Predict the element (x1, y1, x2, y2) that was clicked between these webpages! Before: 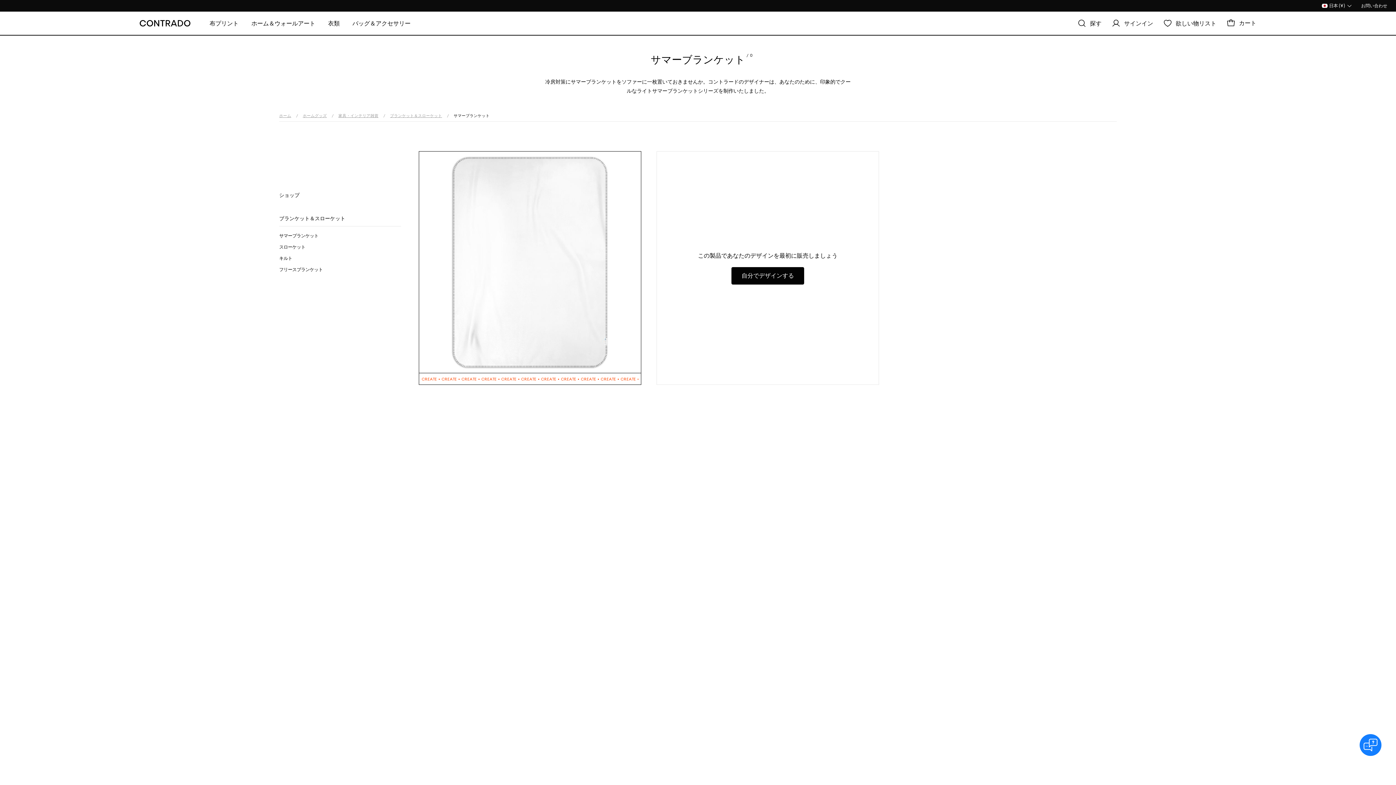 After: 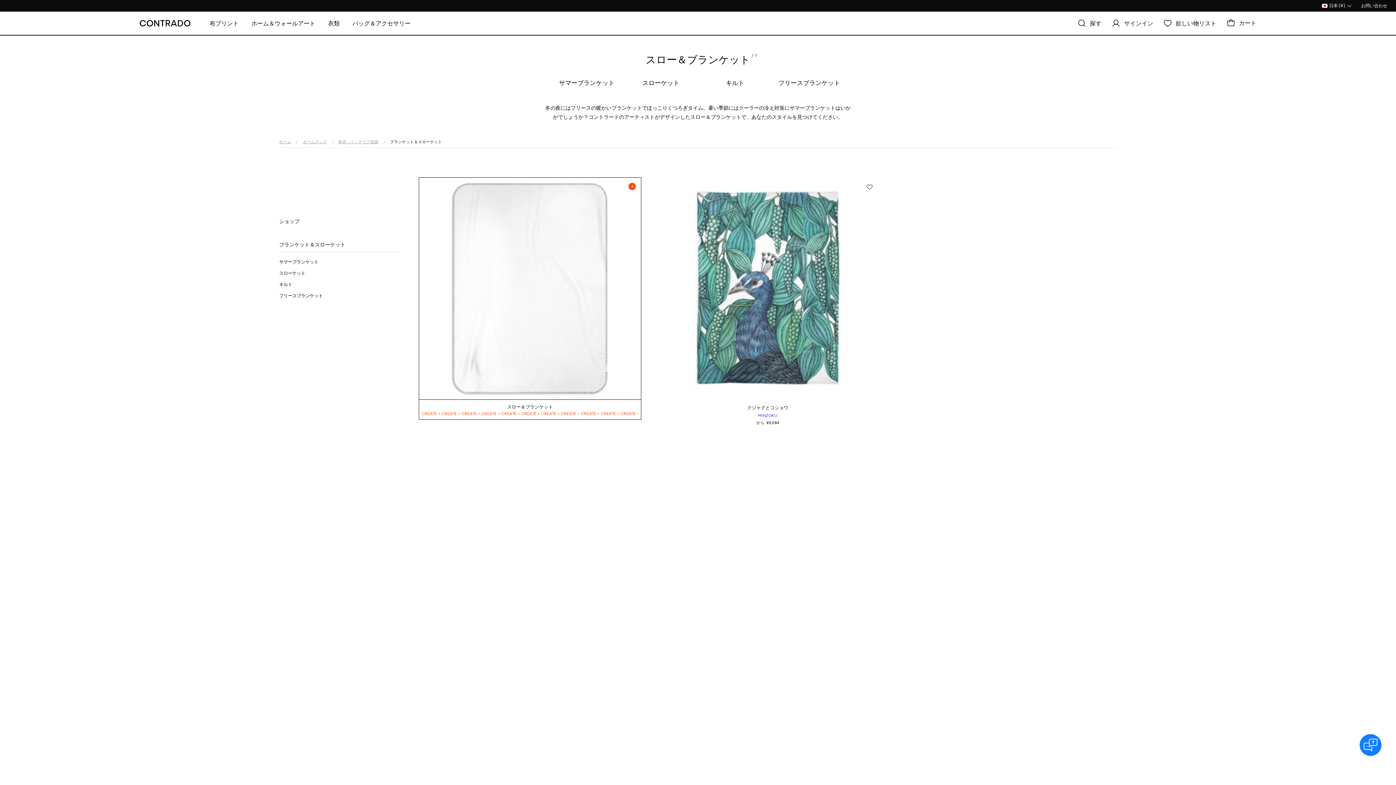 Action: label: ブランケット＆スローケット bbox: (390, 112, 442, 118)